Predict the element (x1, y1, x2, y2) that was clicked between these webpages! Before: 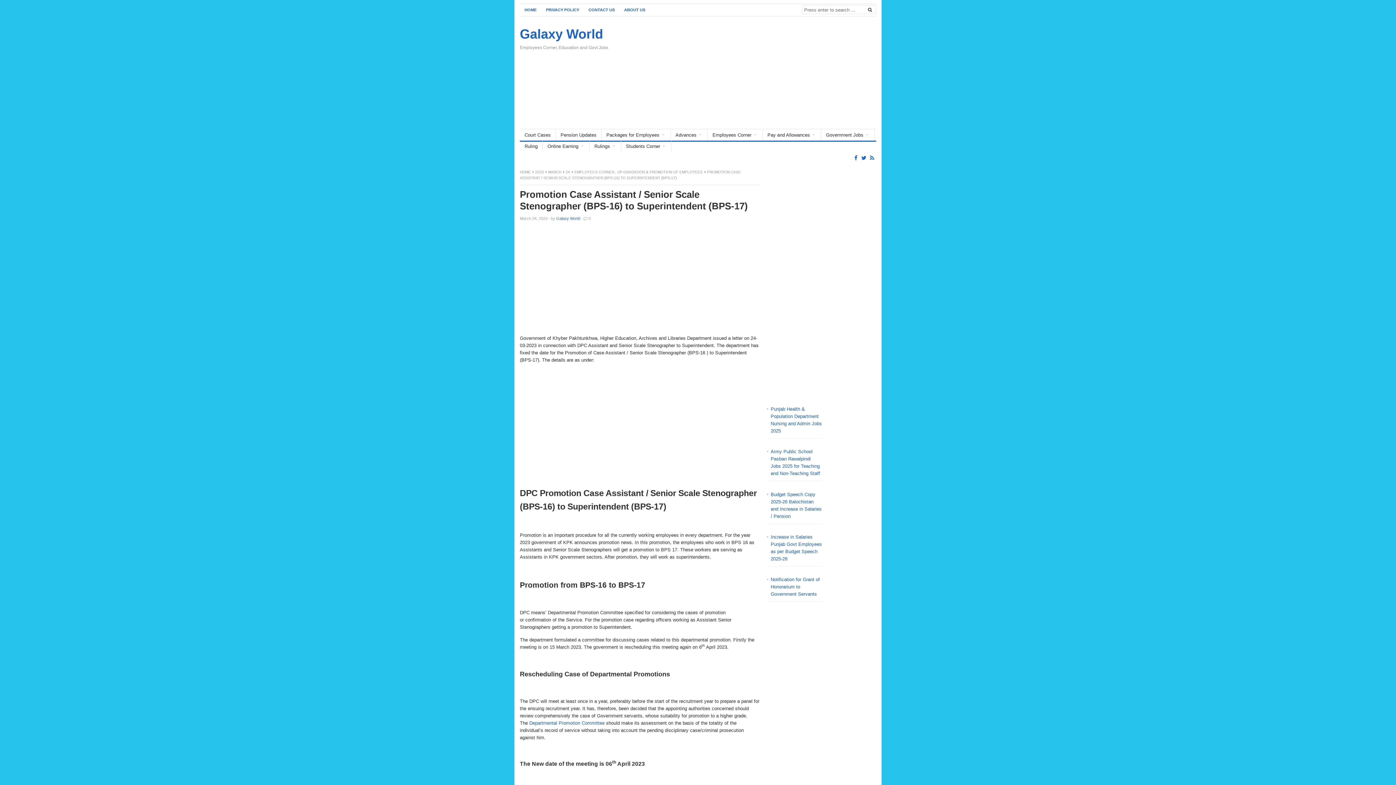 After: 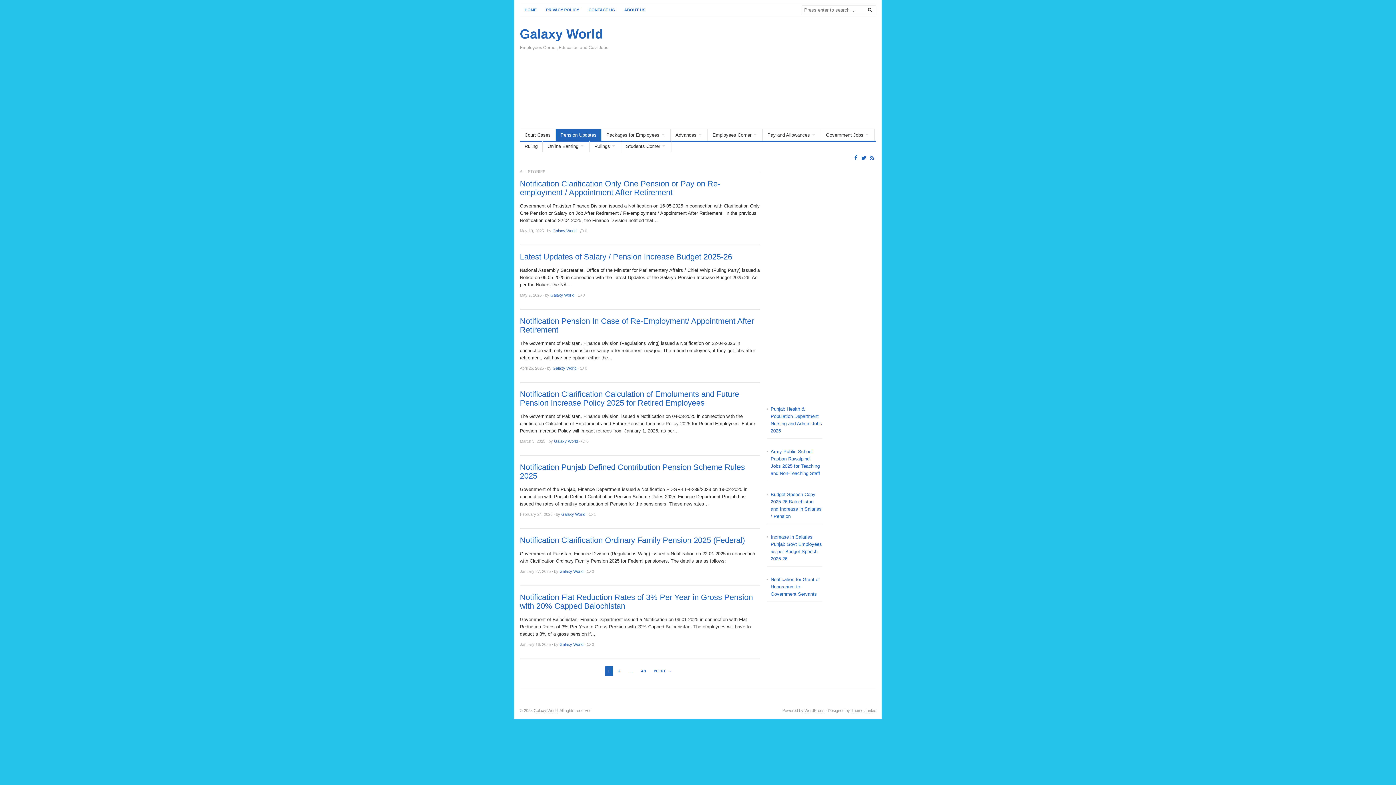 Action: bbox: (556, 129, 601, 140) label: Pension Updates